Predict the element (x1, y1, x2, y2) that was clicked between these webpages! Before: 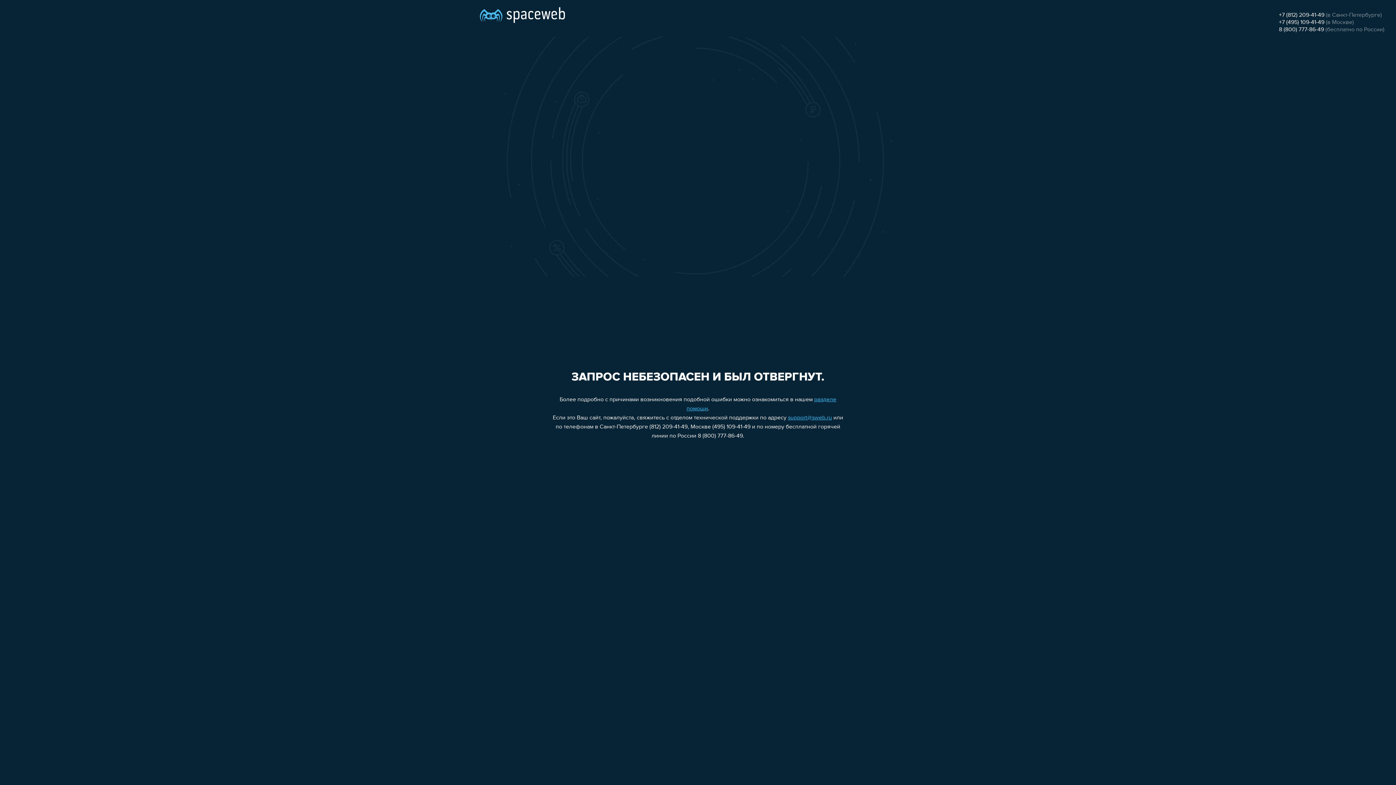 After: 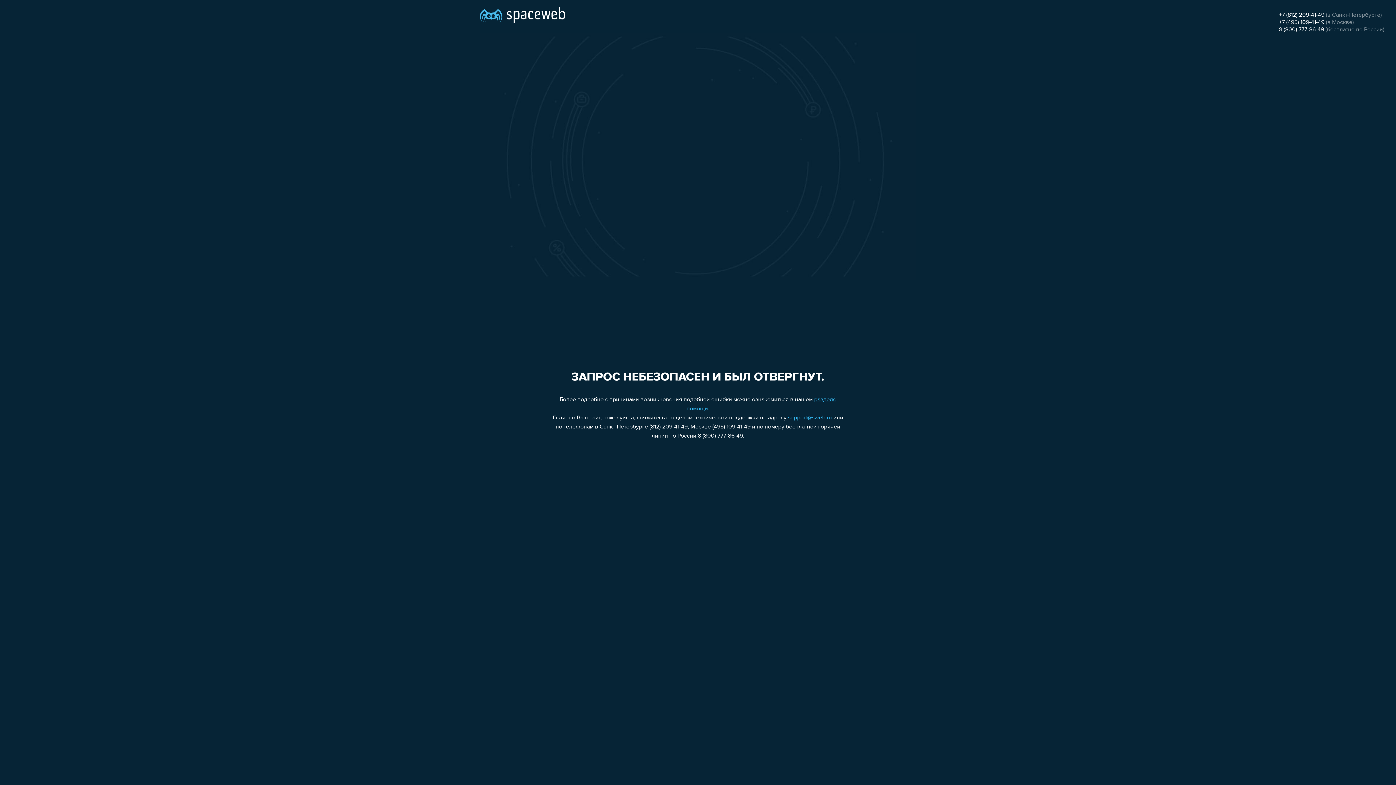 Action: bbox: (1279, 12, 1324, 18) label: +7 (812) 209-41-49